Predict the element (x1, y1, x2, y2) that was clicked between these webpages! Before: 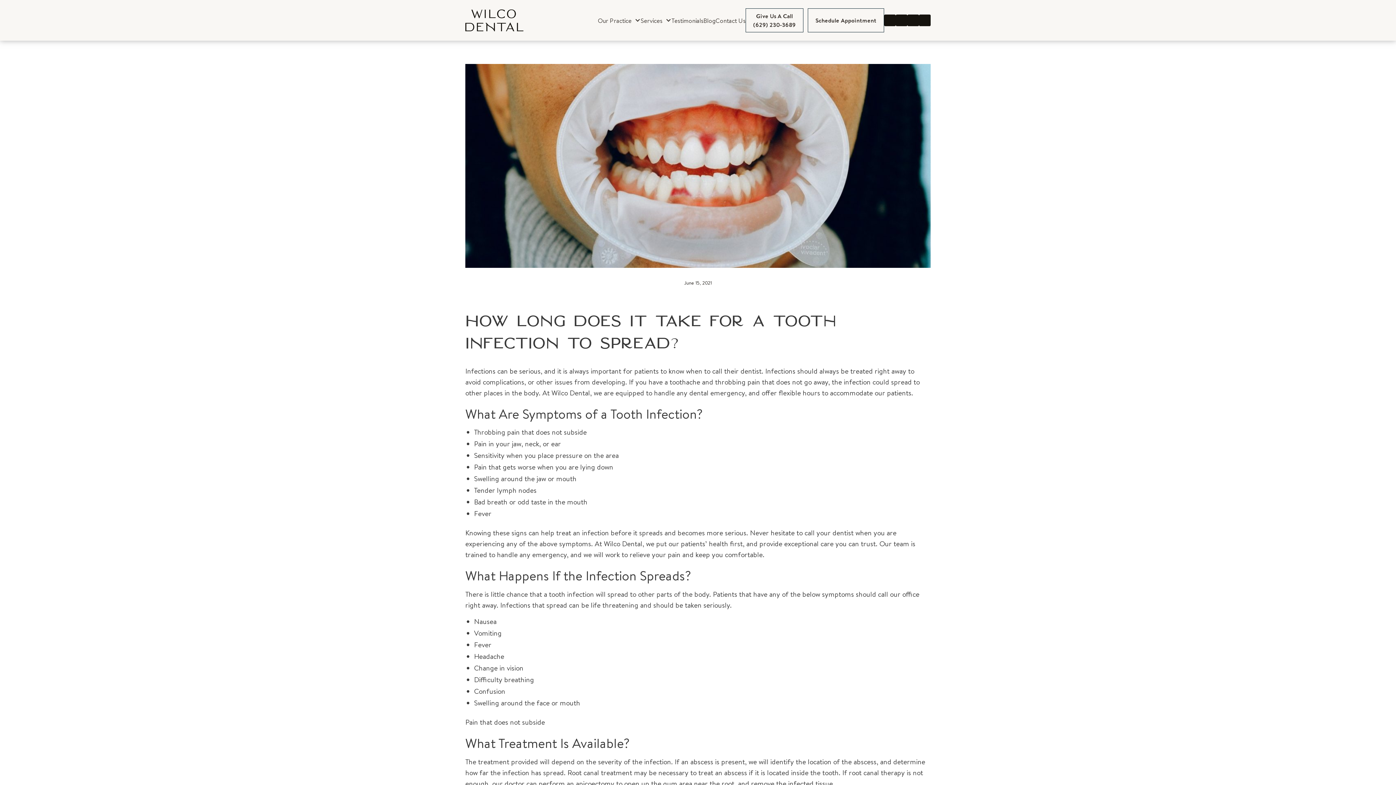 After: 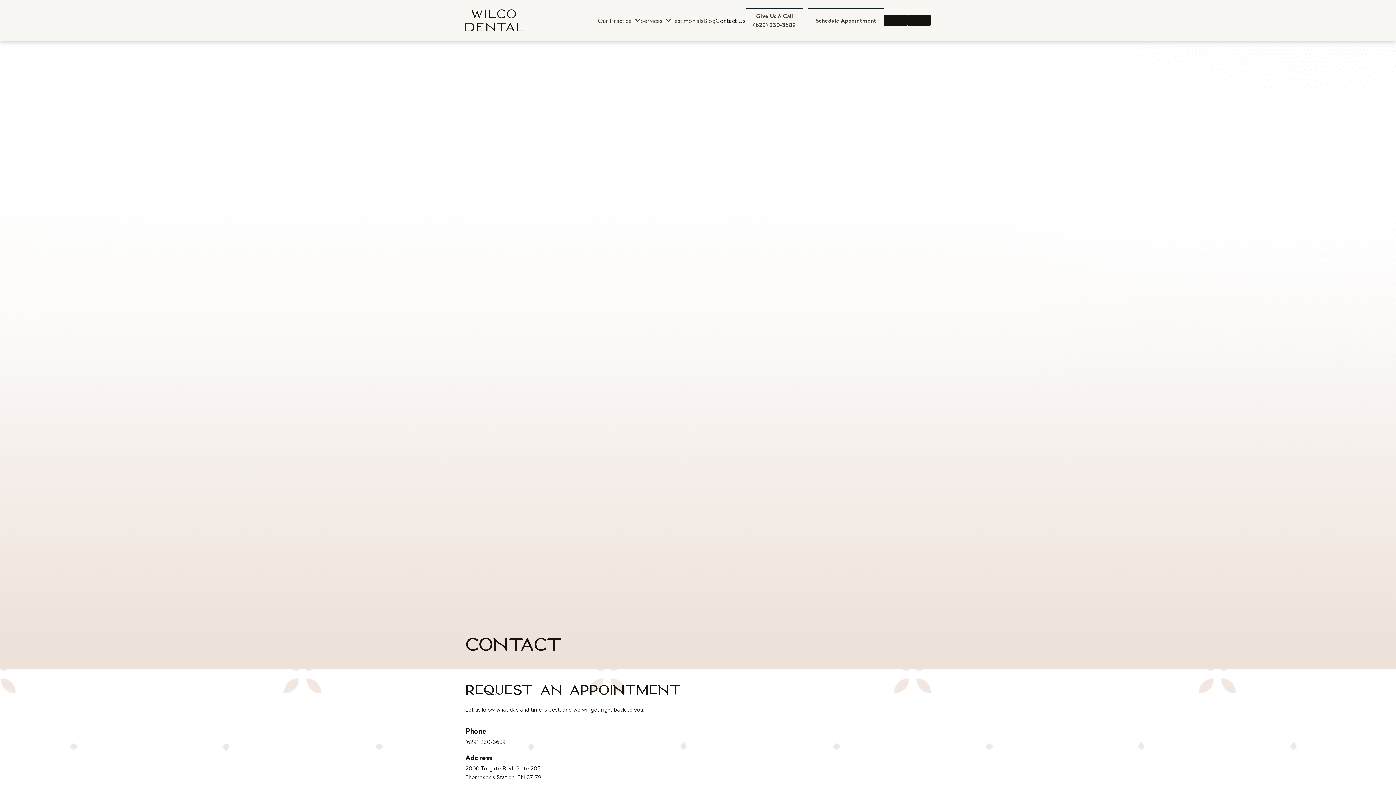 Action: label: Schedule Appointment bbox: (808, 8, 884, 32)